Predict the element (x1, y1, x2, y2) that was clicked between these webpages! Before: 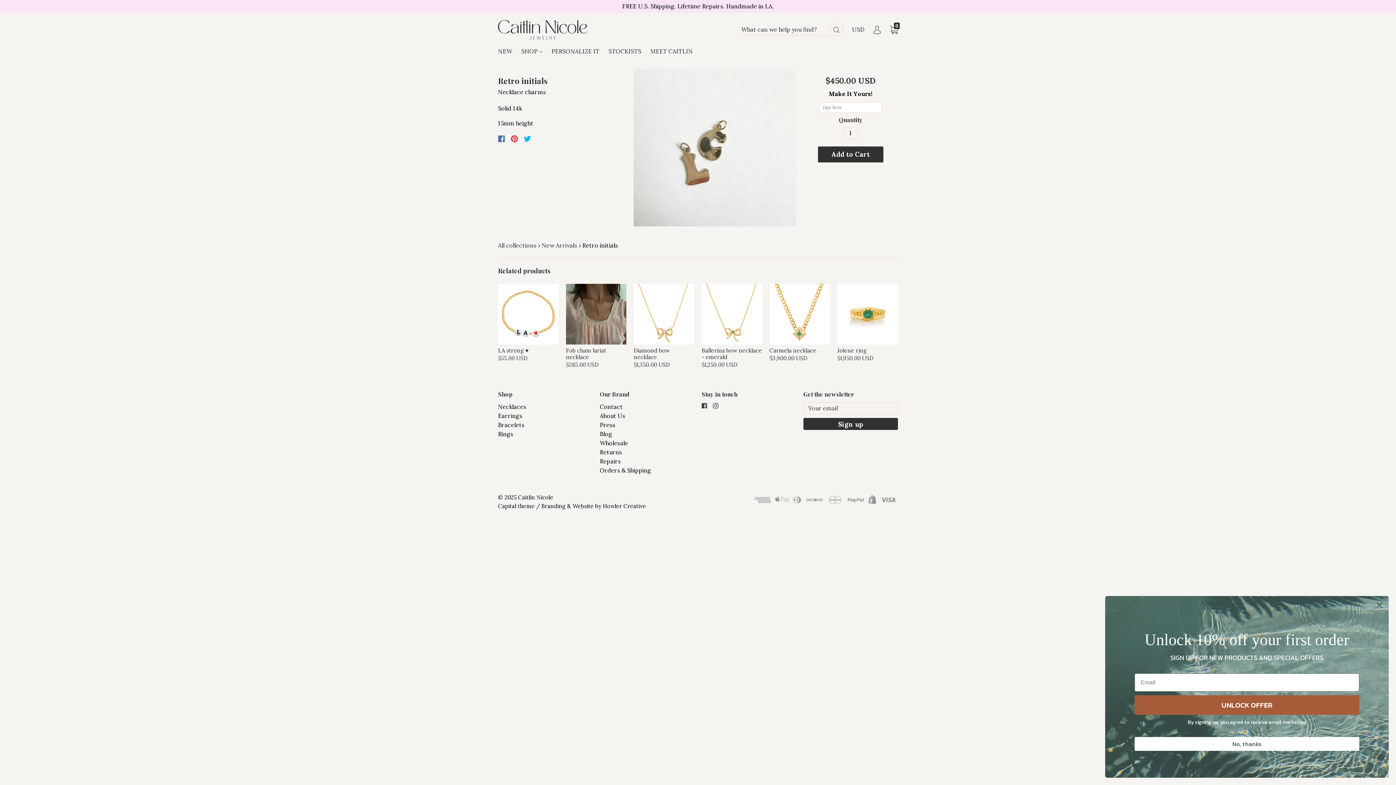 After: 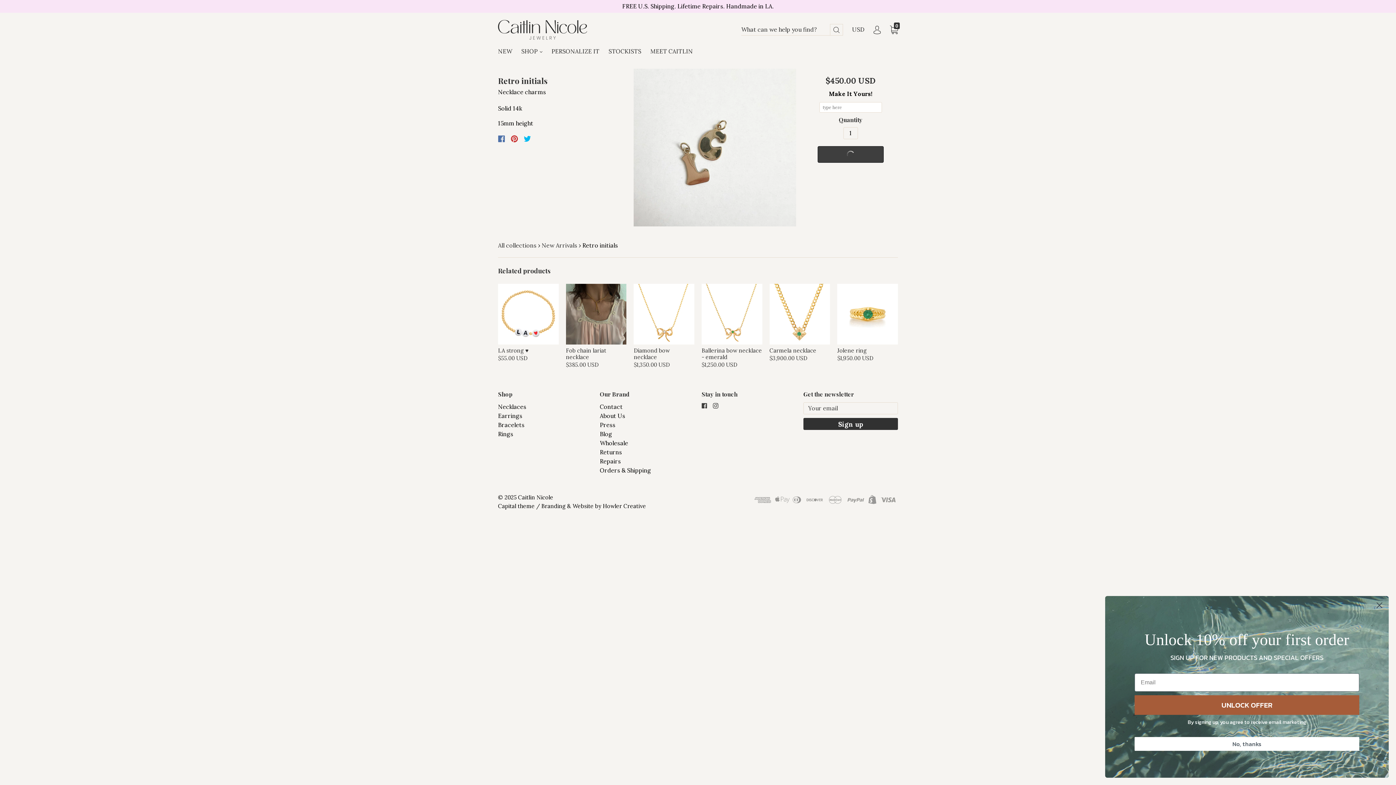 Action: bbox: (818, 146, 883, 162) label: Add to Cart